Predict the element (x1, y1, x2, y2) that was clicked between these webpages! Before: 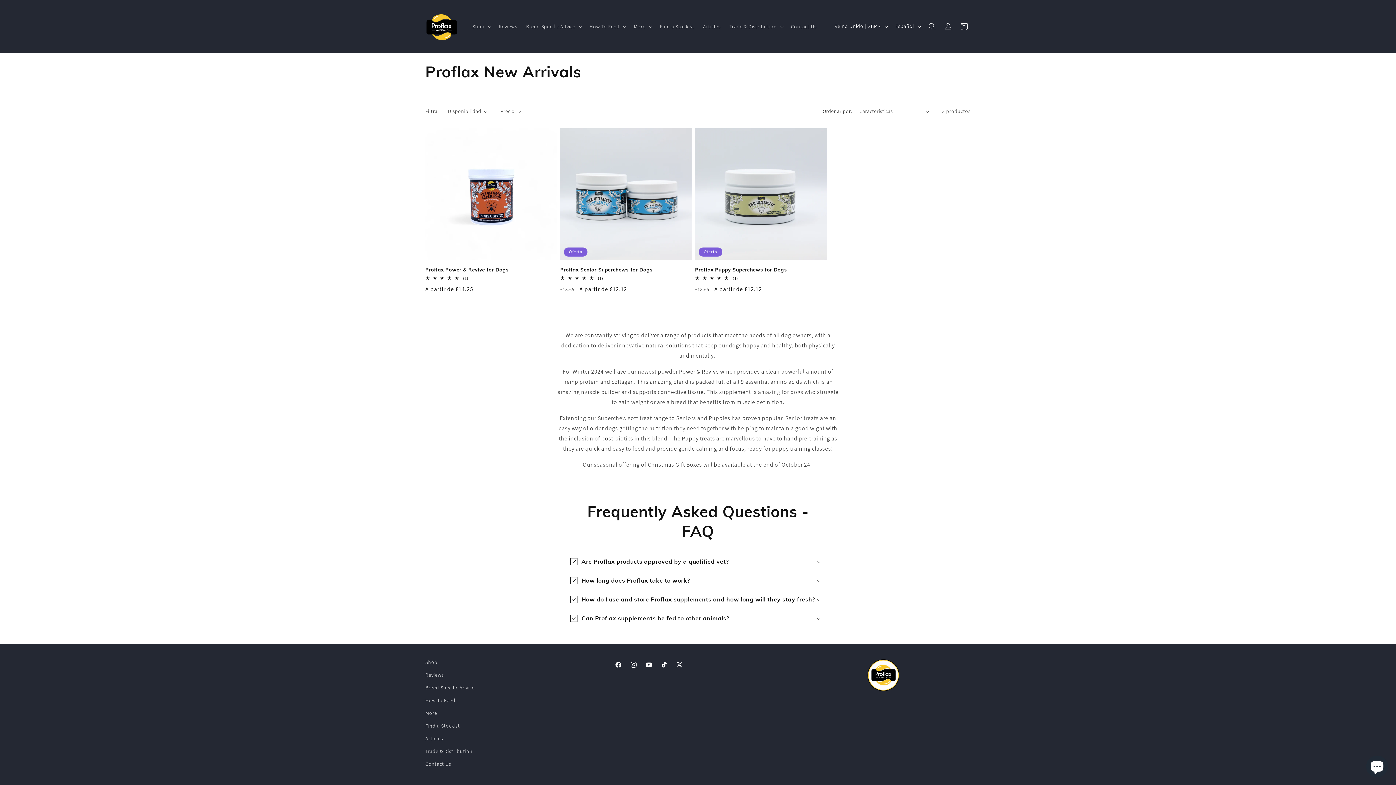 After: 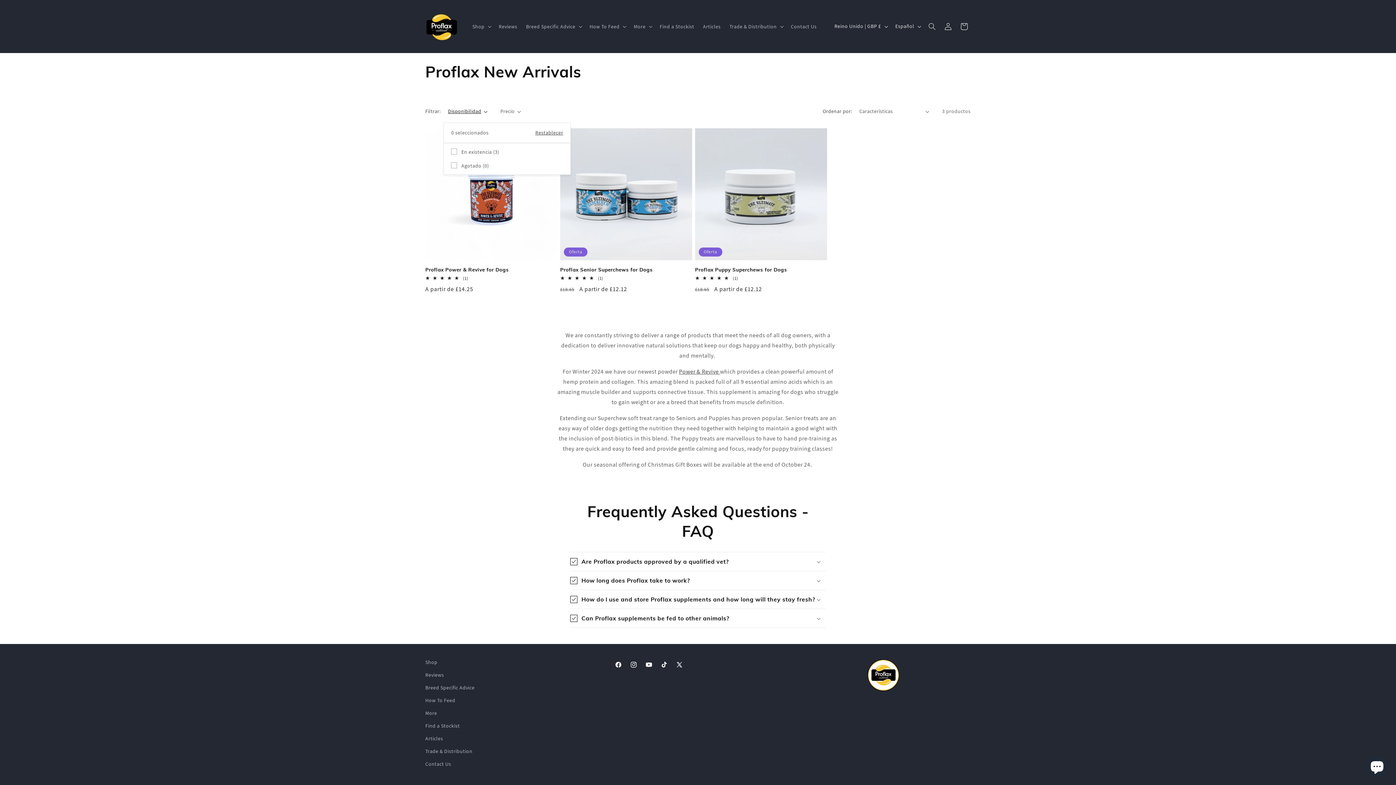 Action: label: Disponibilidad (0 seleccionado) bbox: (448, 107, 487, 115)